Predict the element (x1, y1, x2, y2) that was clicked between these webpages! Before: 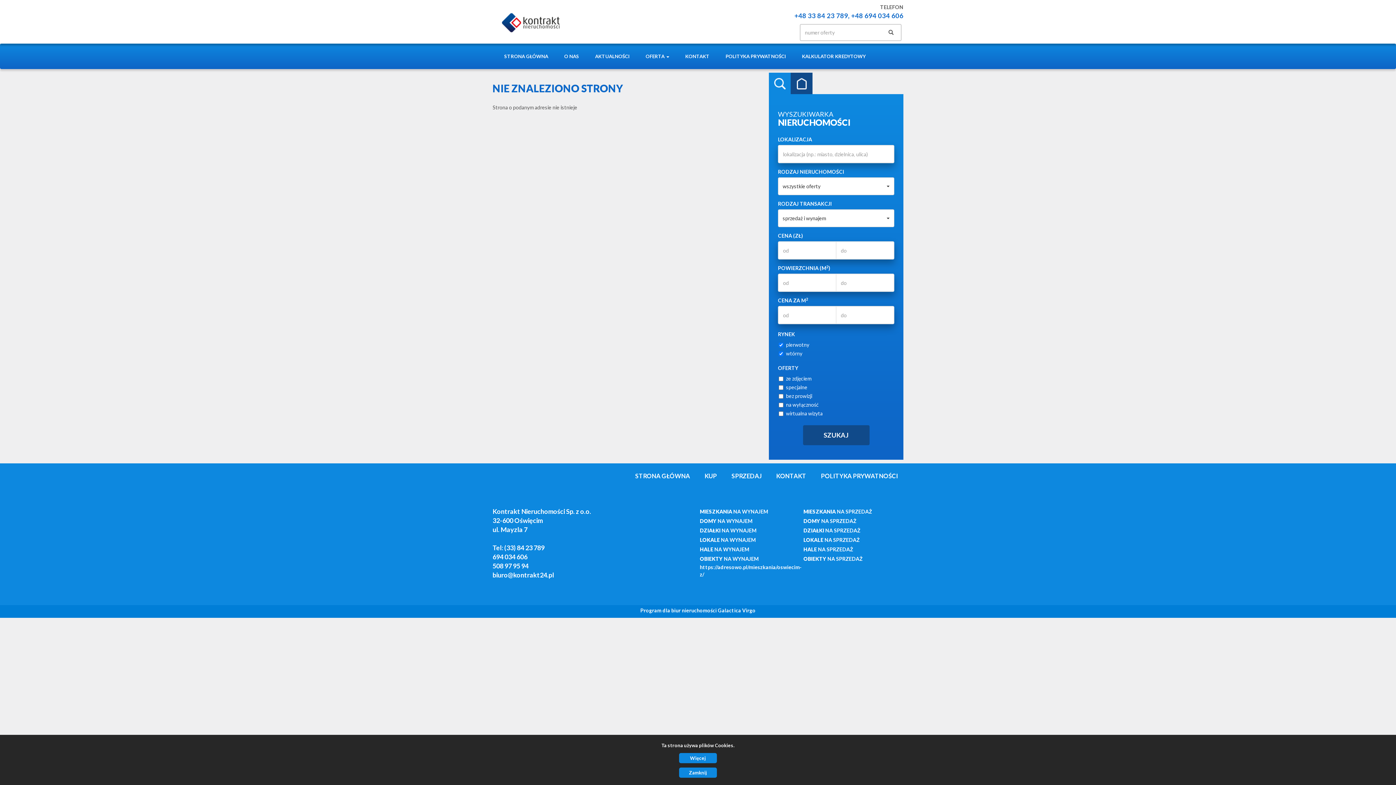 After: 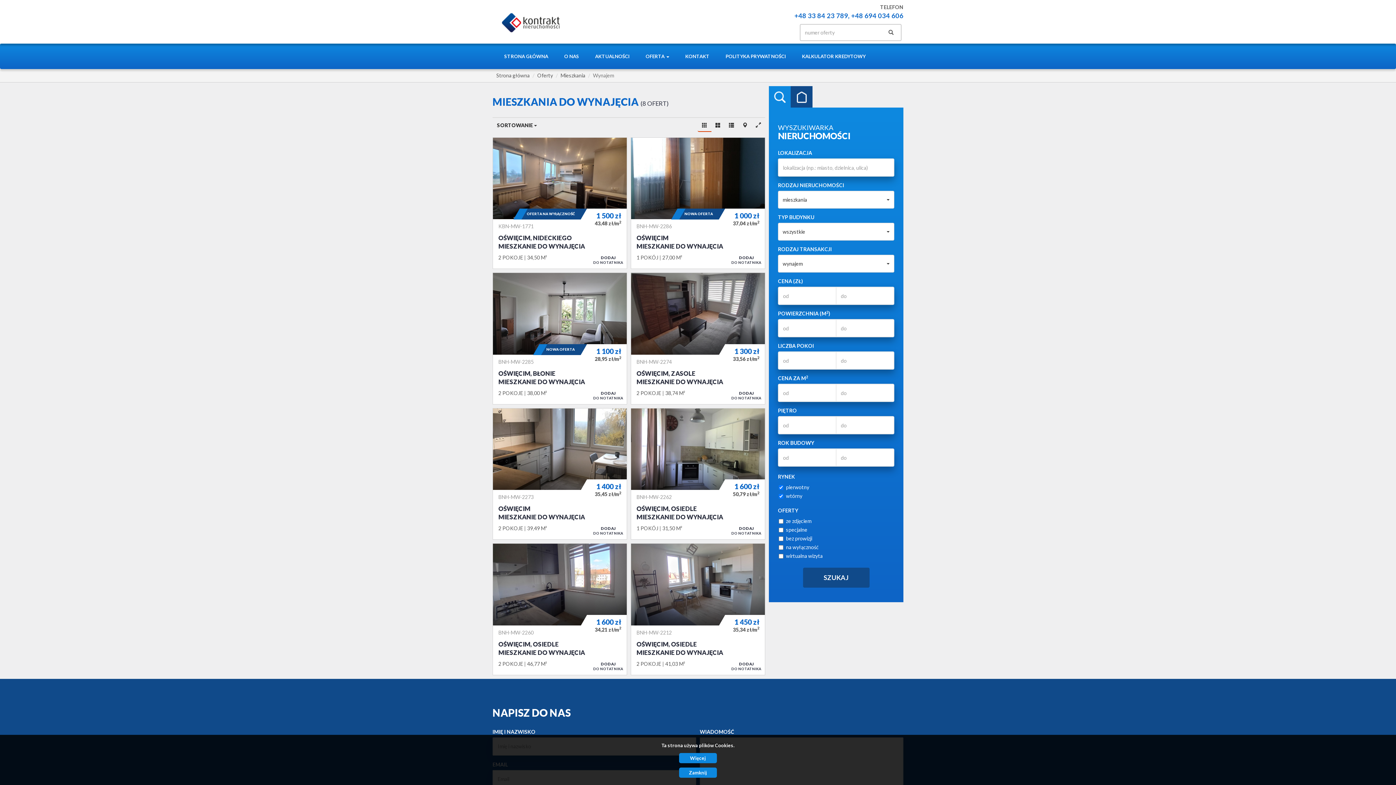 Action: label: MIESZKANIA NA WYNAJEM bbox: (700, 508, 768, 514)